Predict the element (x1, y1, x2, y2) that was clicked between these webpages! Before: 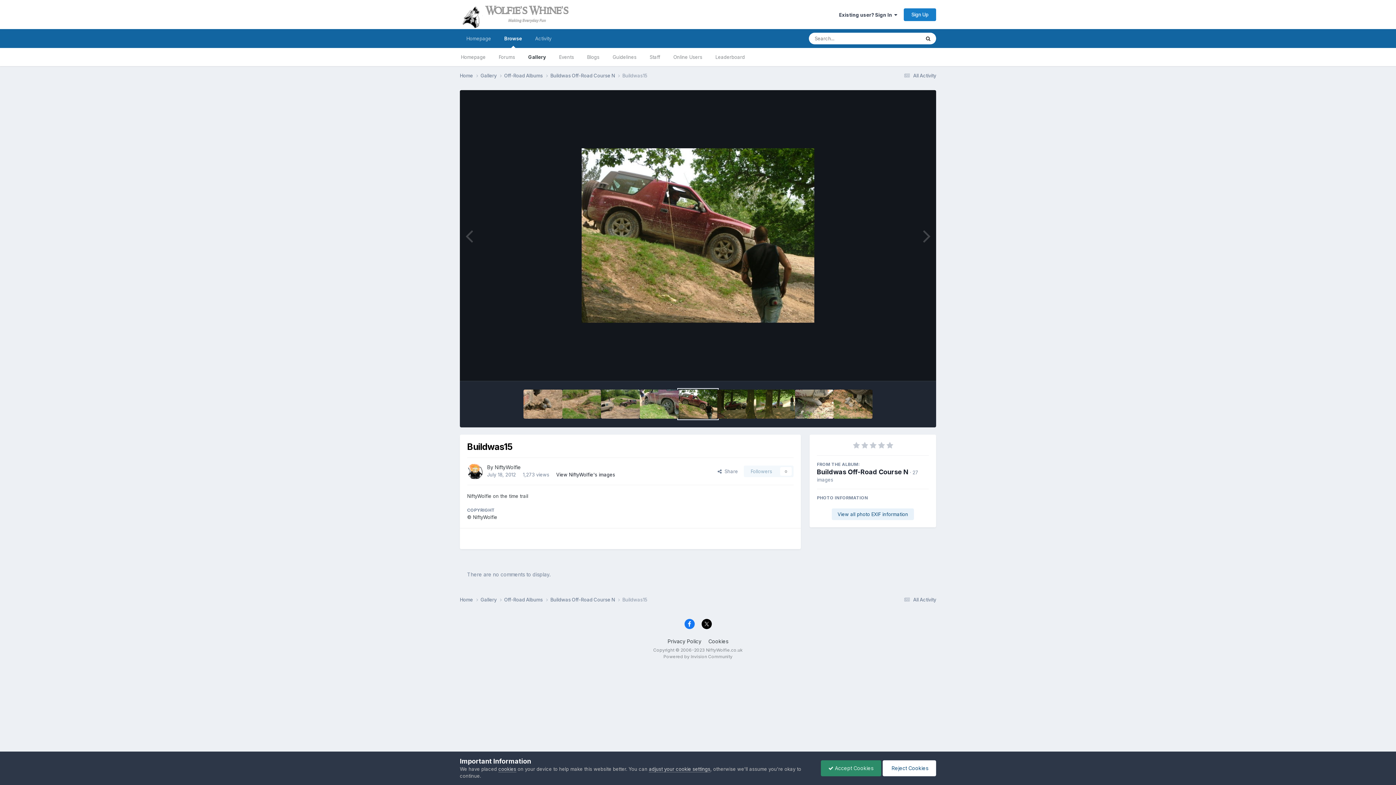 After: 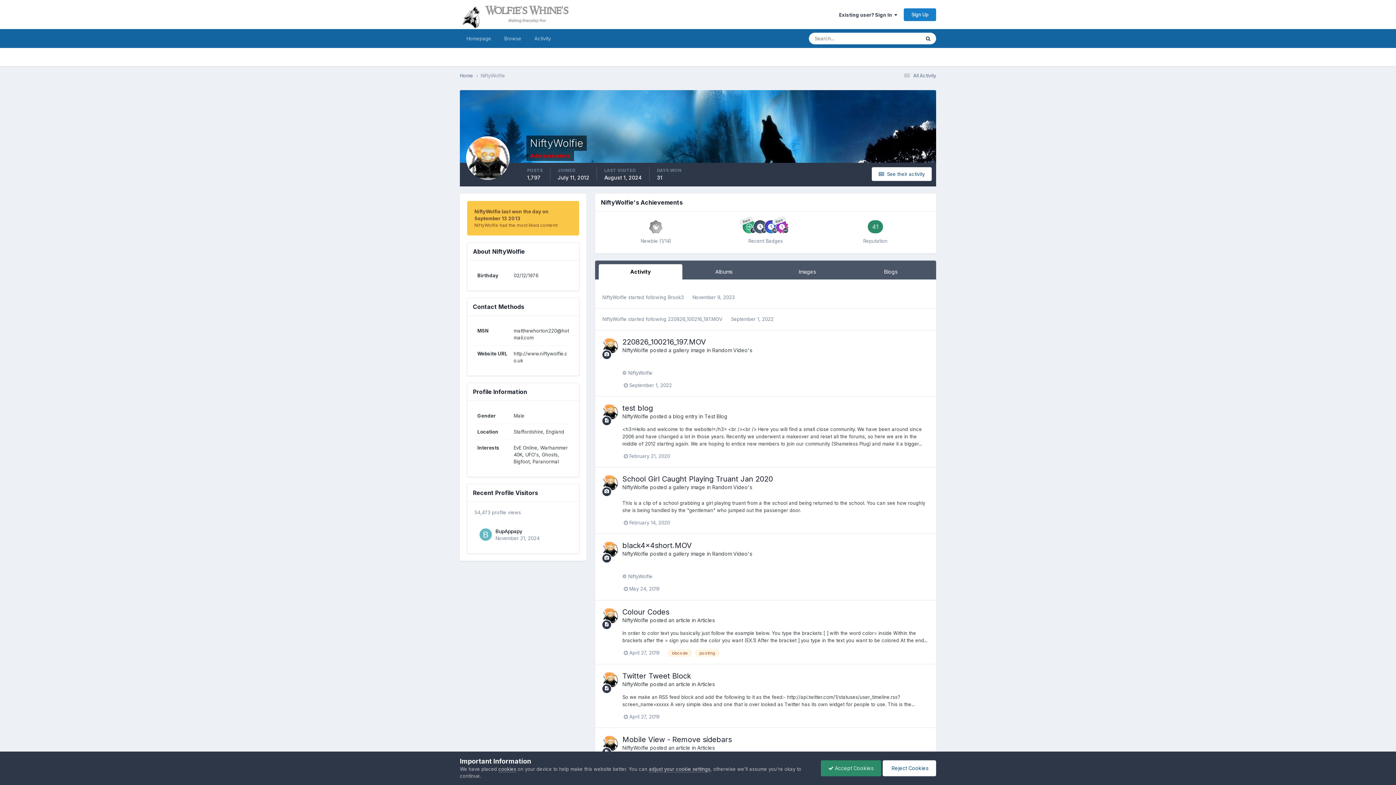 Action: label: NiftyWolfie bbox: (494, 464, 521, 470)